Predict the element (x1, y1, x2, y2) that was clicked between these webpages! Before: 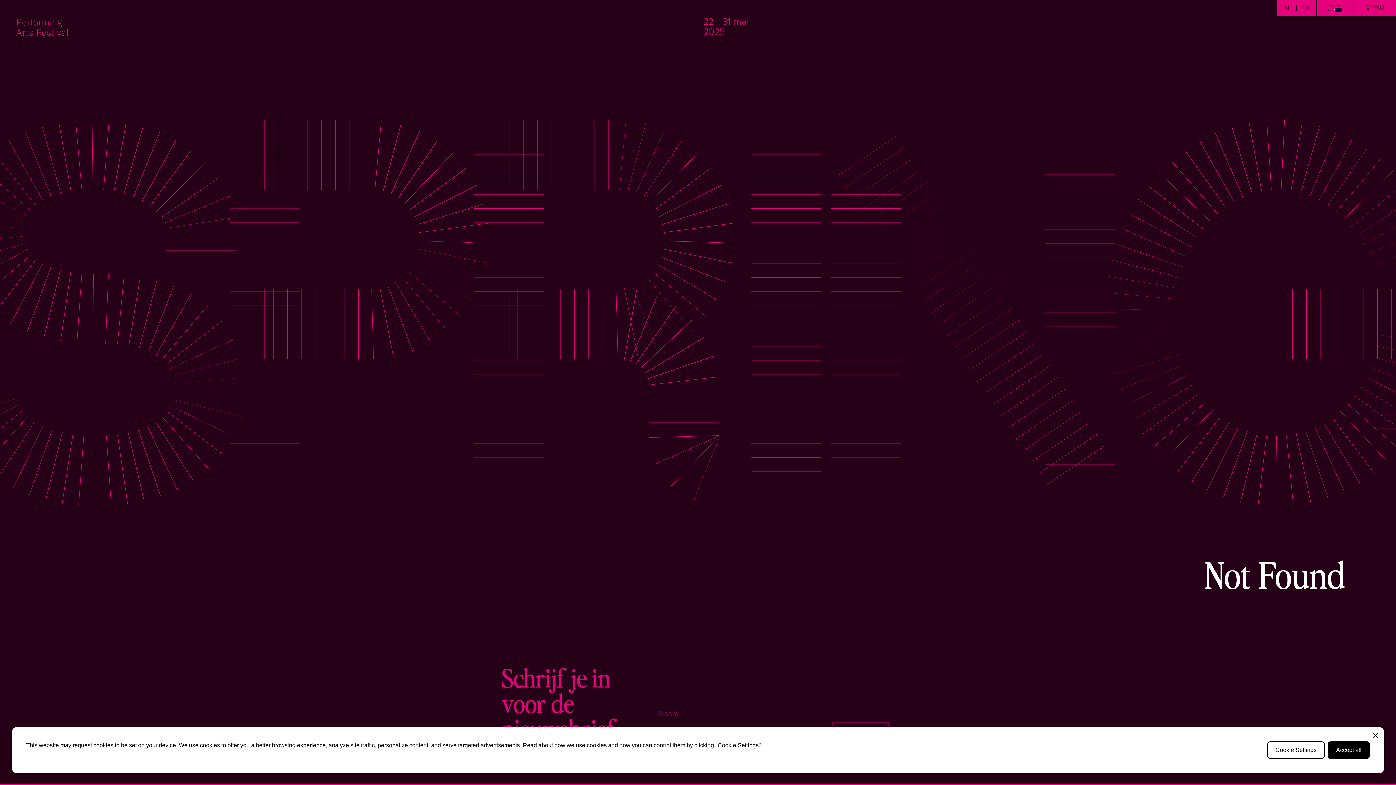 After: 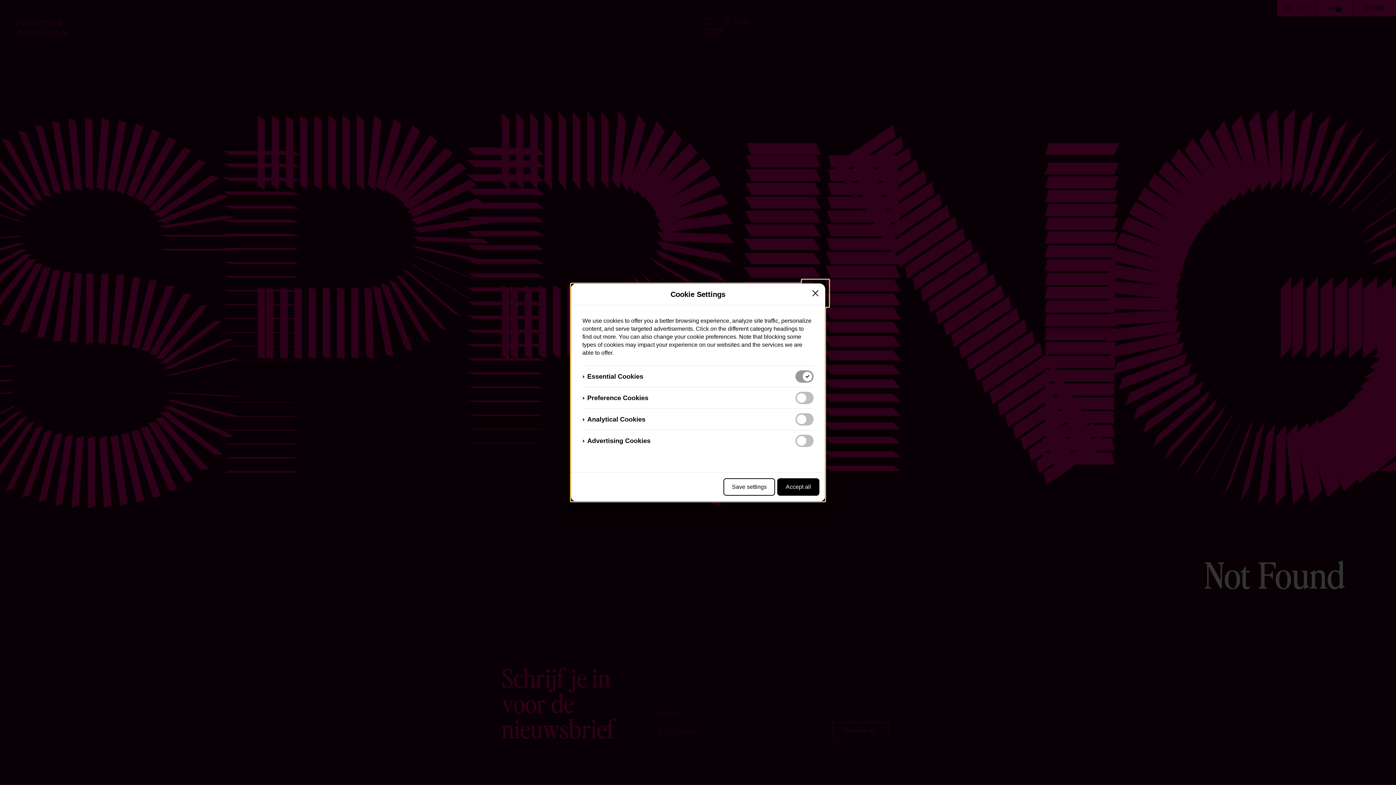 Action: label: Cookie Settings bbox: (1267, 741, 1325, 759)